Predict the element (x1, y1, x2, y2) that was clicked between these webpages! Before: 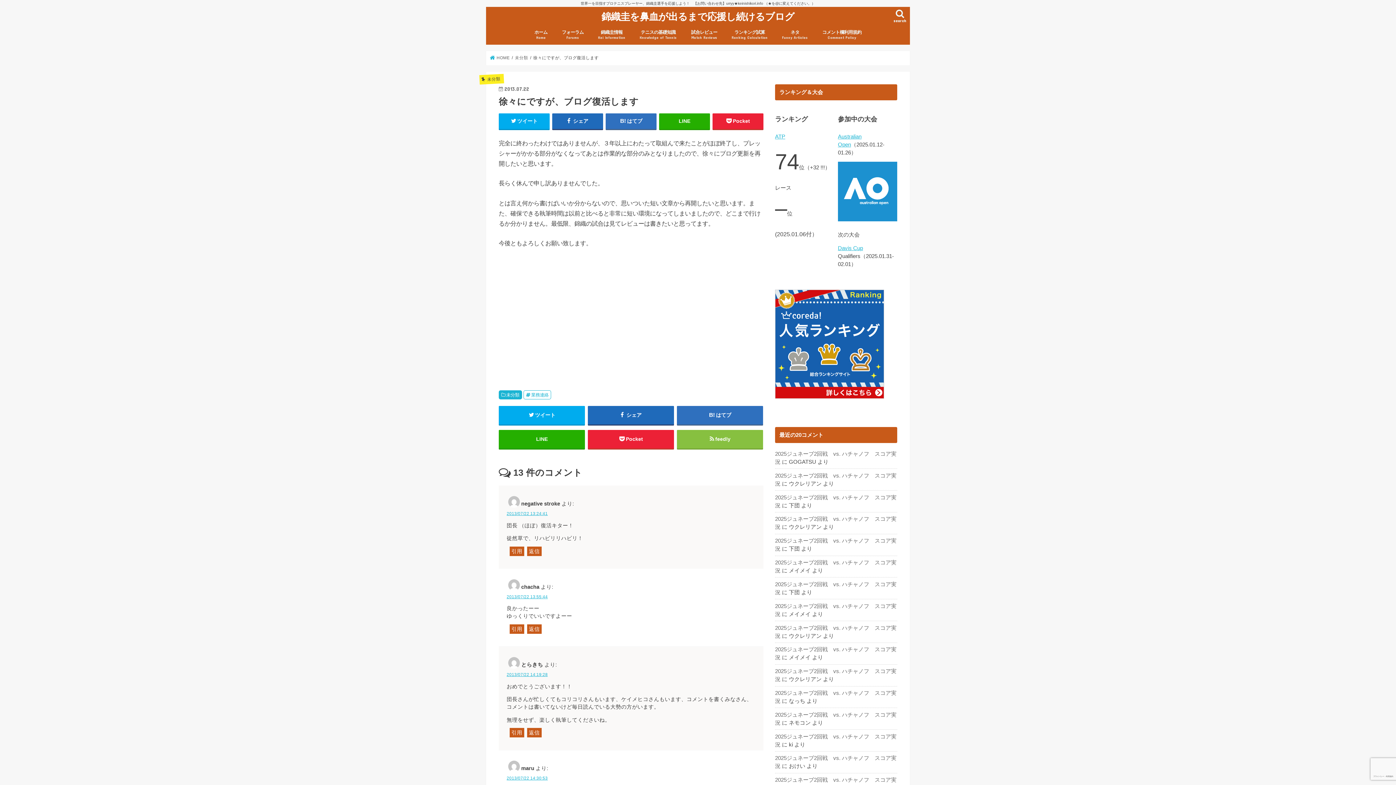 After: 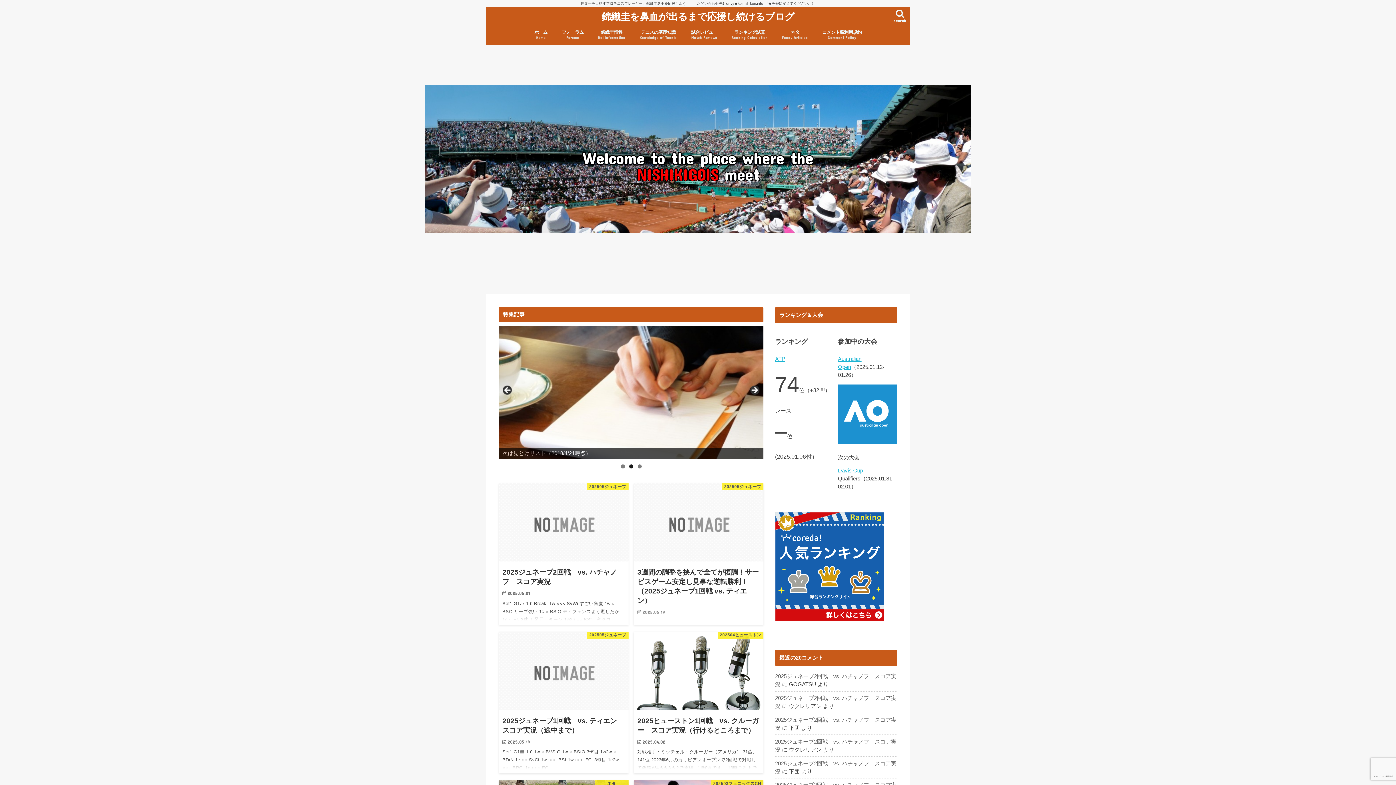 Action: label:  HOME bbox: (490, 55, 509, 60)